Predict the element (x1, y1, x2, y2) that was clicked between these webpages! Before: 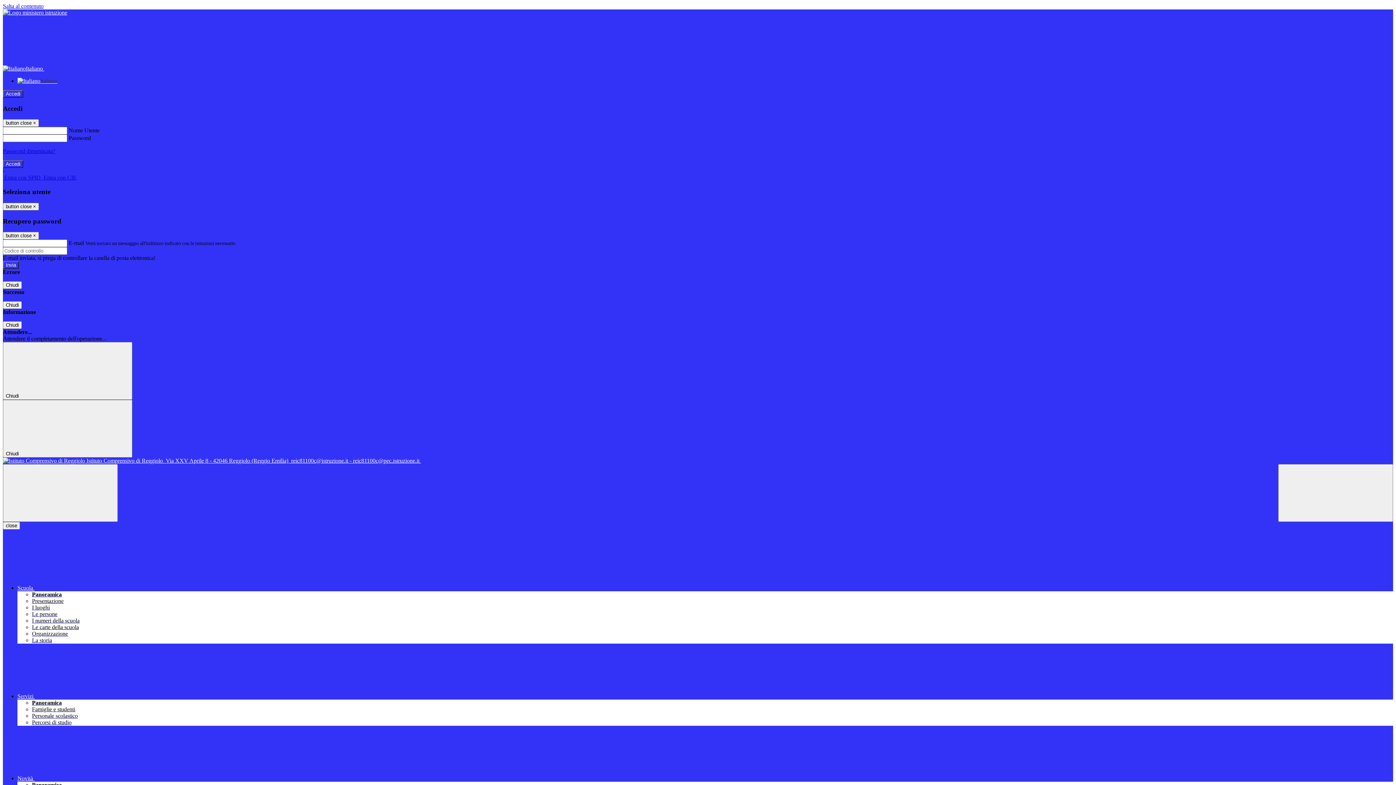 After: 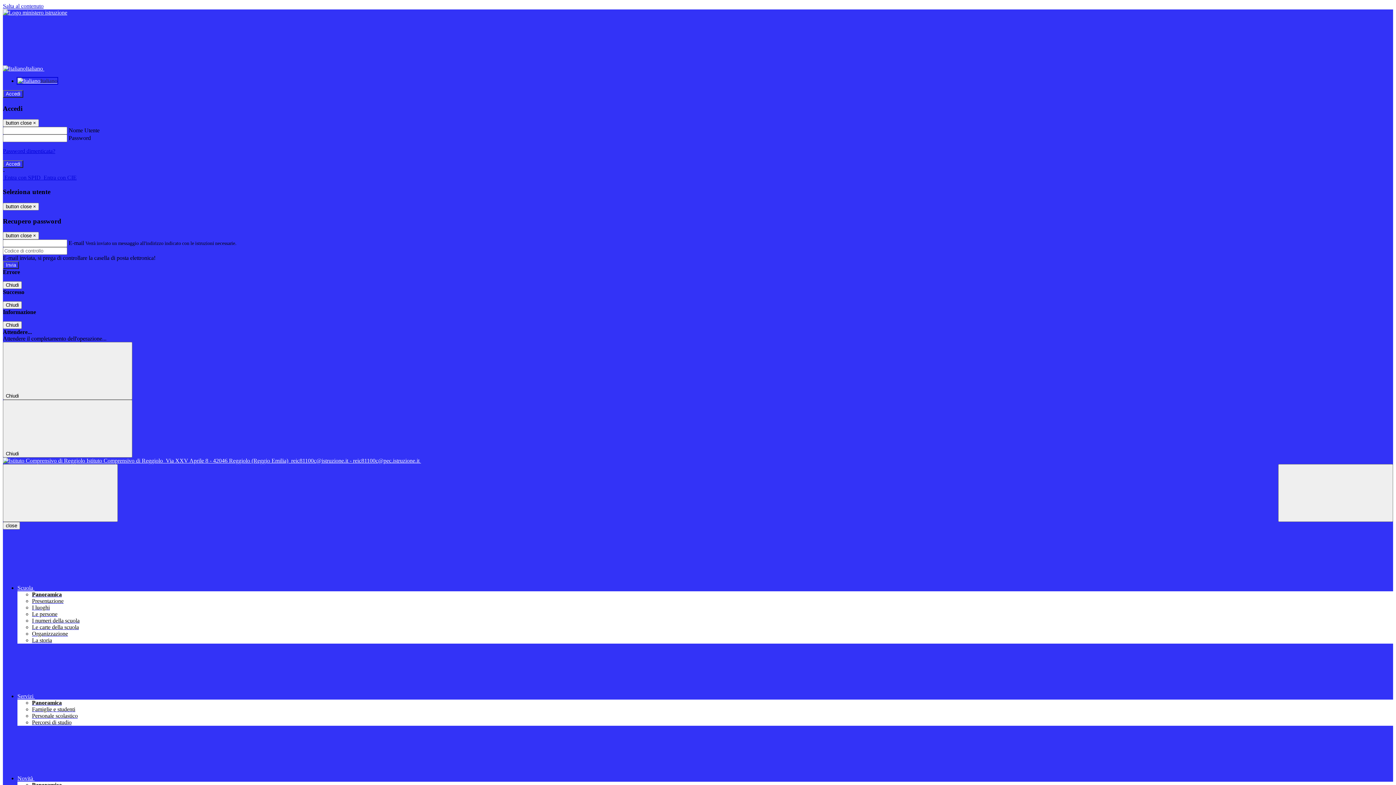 Action: label: Italiano bbox: (17, 77, 57, 84)